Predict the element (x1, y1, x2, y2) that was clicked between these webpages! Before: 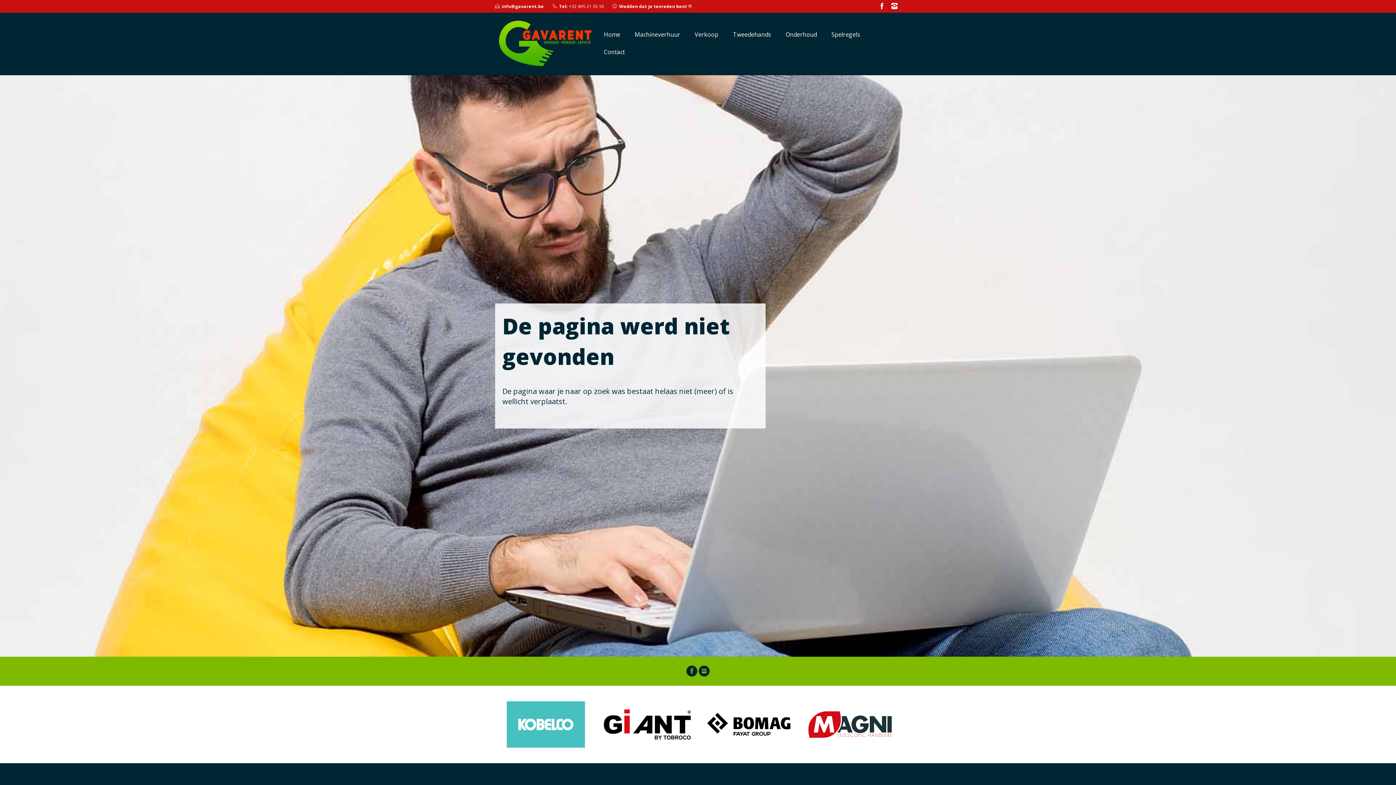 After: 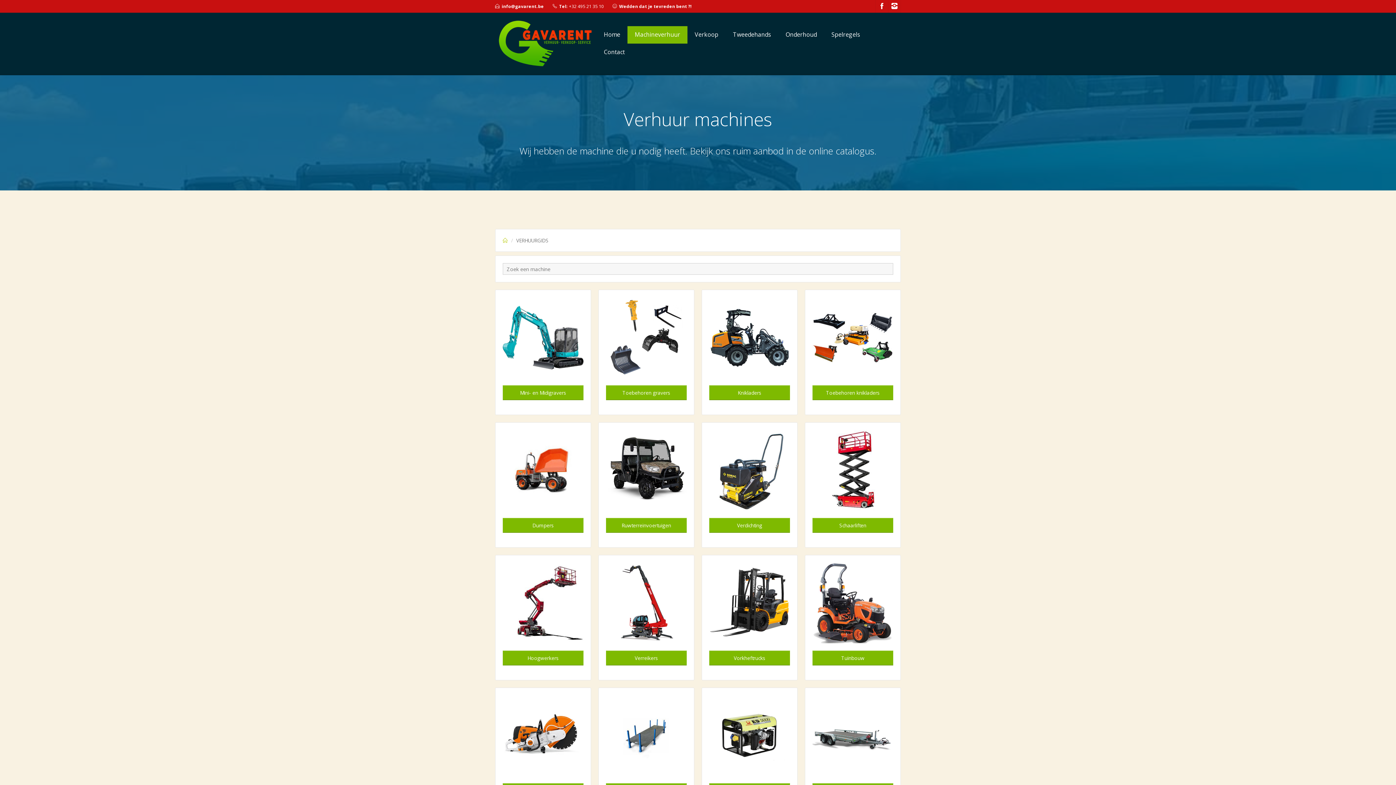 Action: bbox: (627, 26, 687, 43) label: Machineverhuur